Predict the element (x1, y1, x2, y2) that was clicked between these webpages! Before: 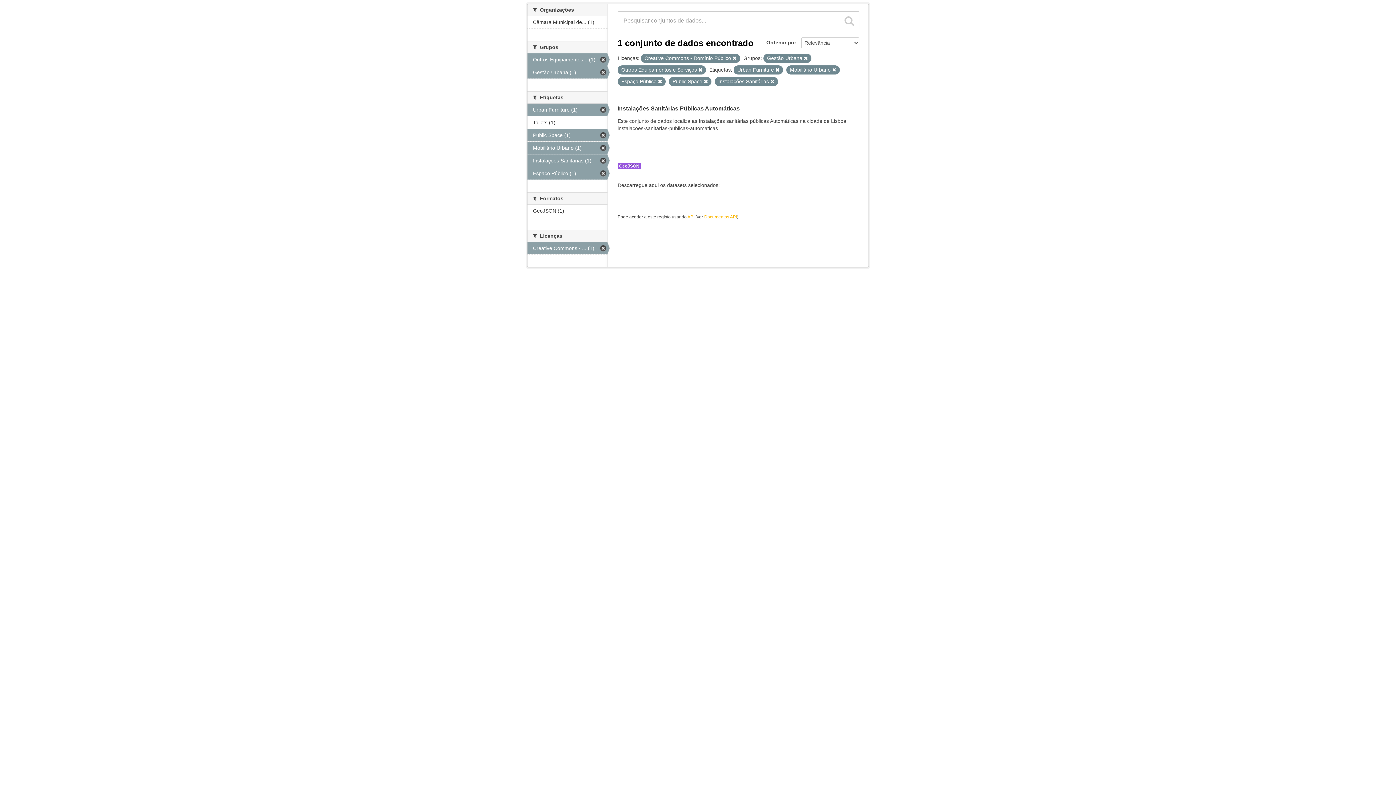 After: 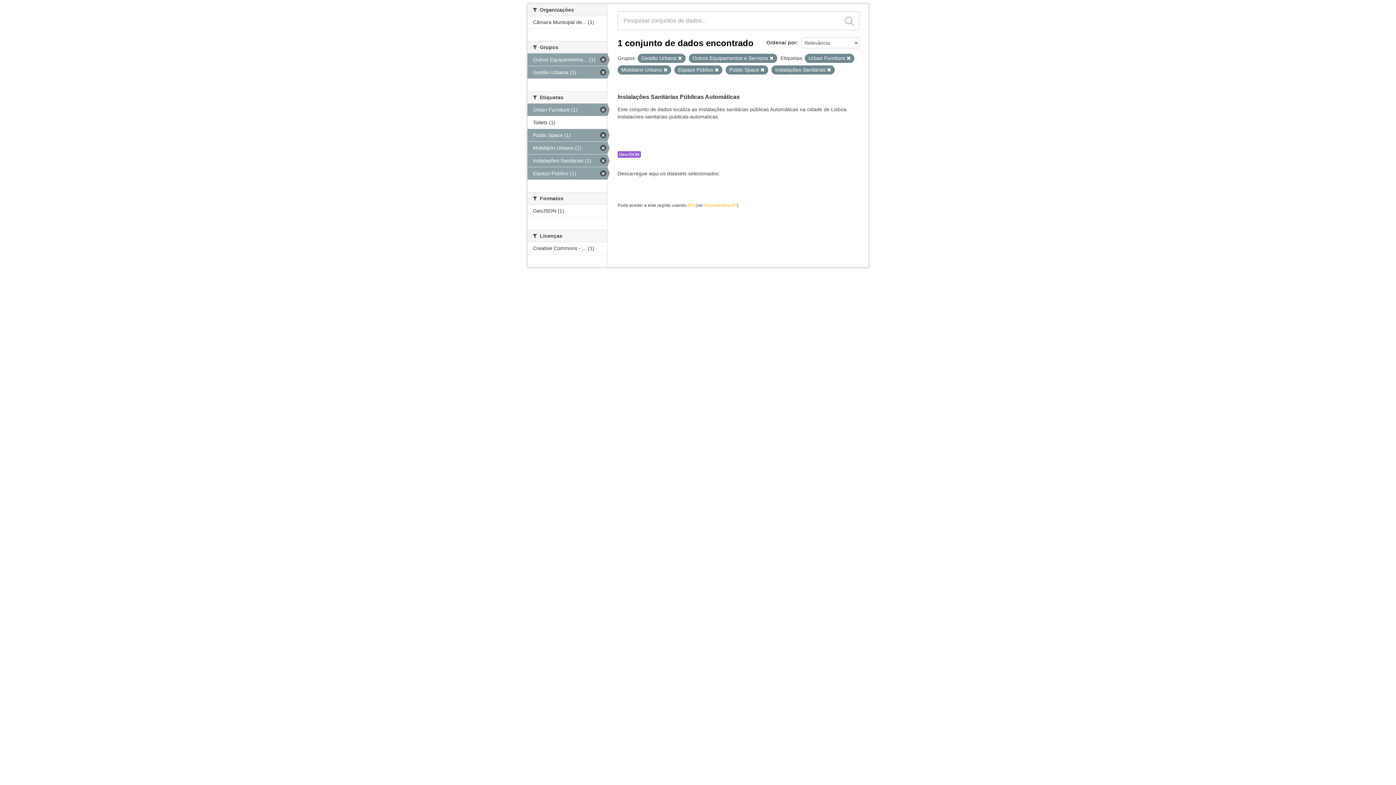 Action: bbox: (732, 56, 736, 60)